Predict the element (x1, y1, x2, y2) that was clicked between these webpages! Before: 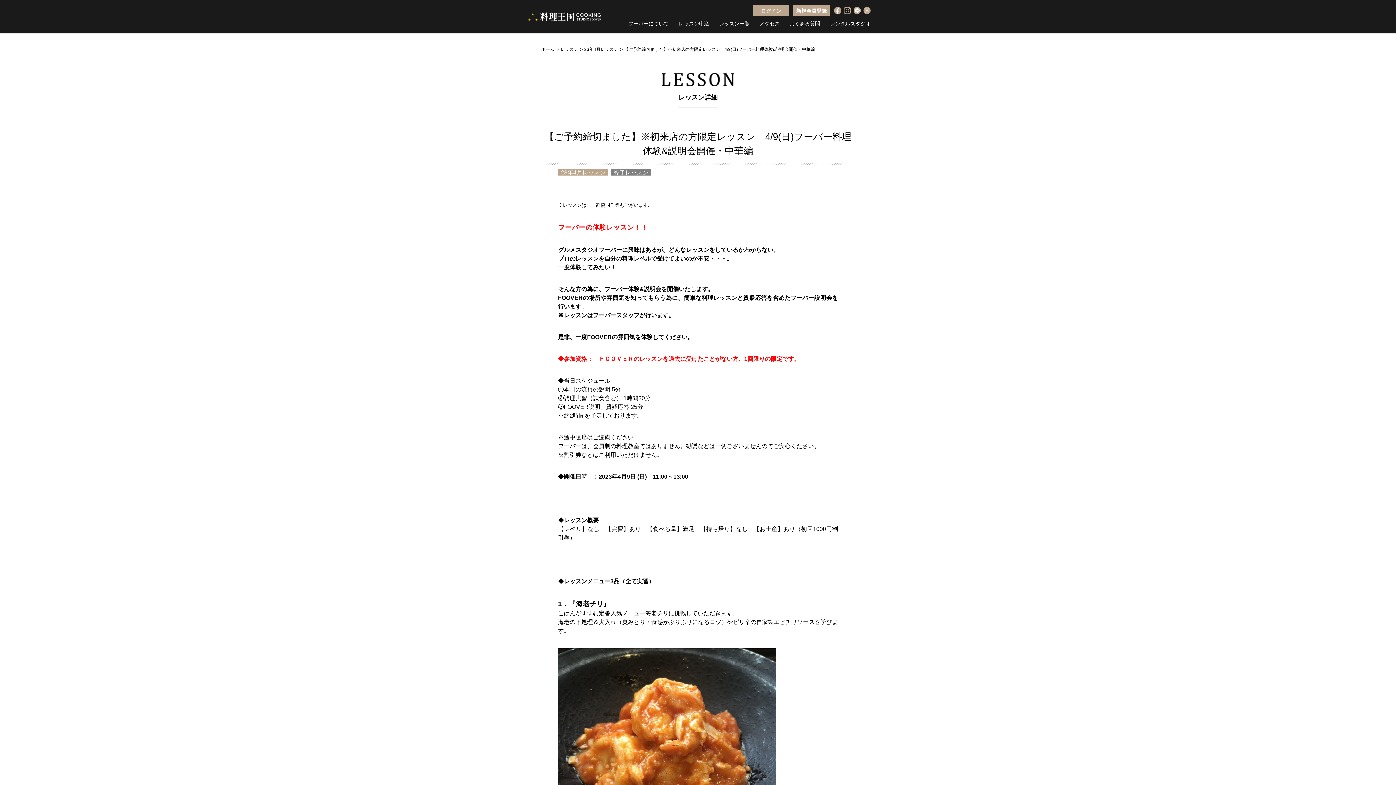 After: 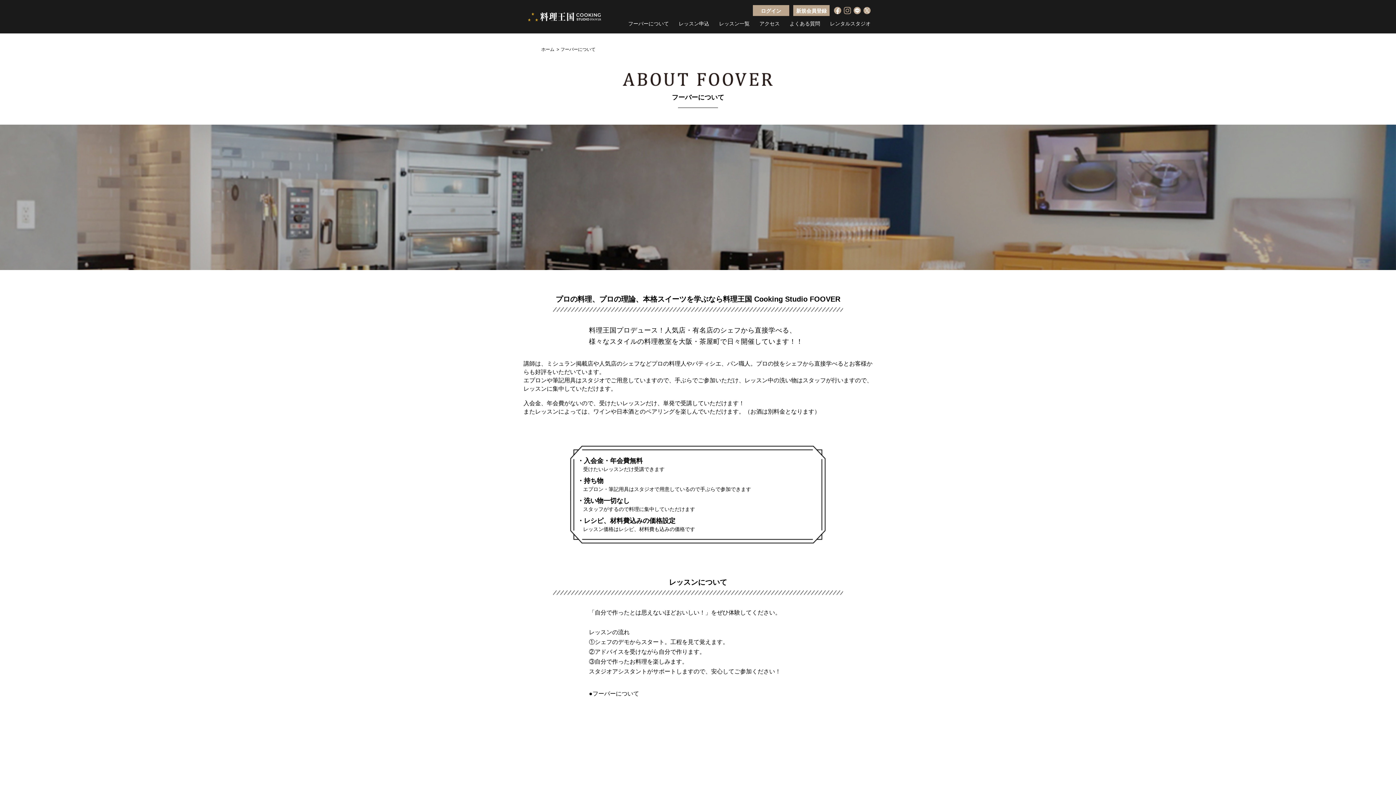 Action: bbox: (628, 21, 669, 26) label: フーバーについて